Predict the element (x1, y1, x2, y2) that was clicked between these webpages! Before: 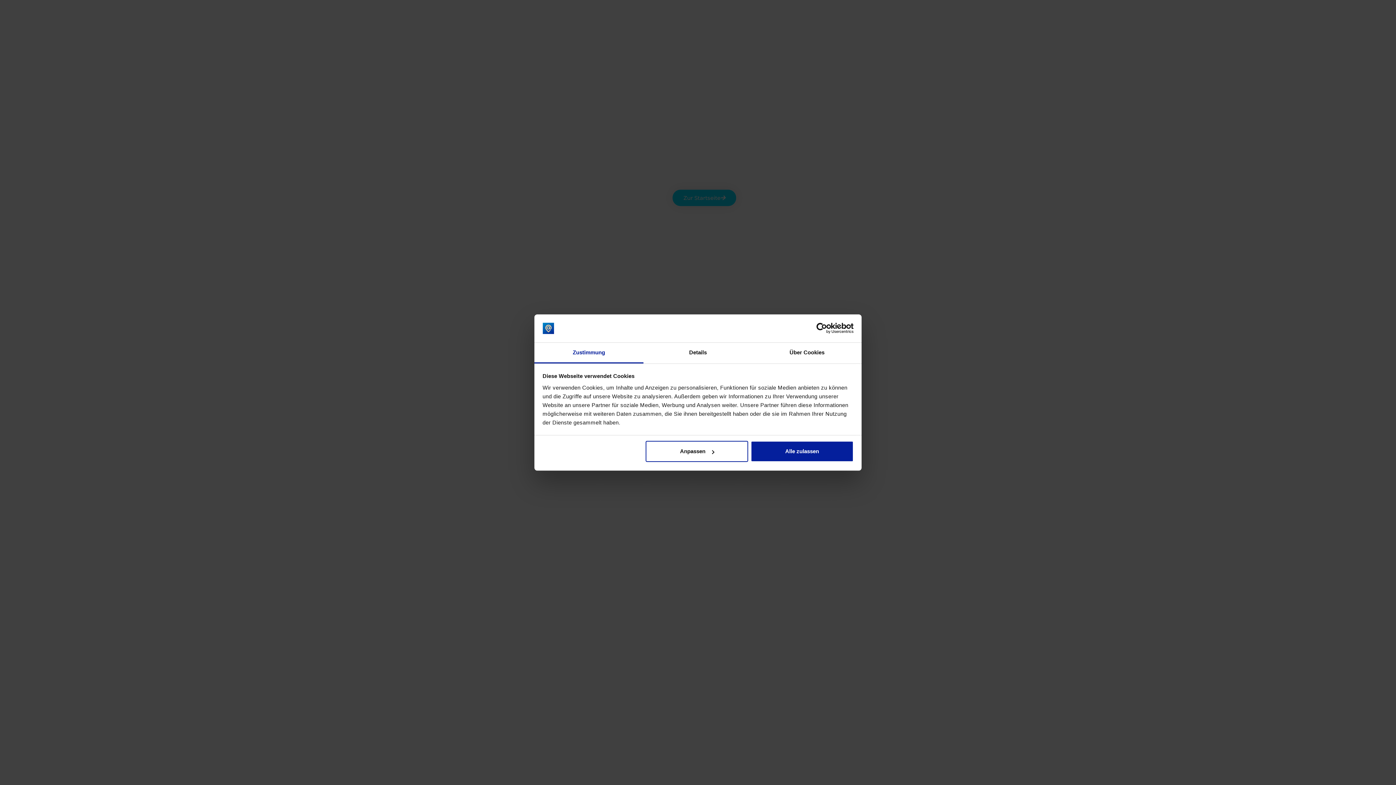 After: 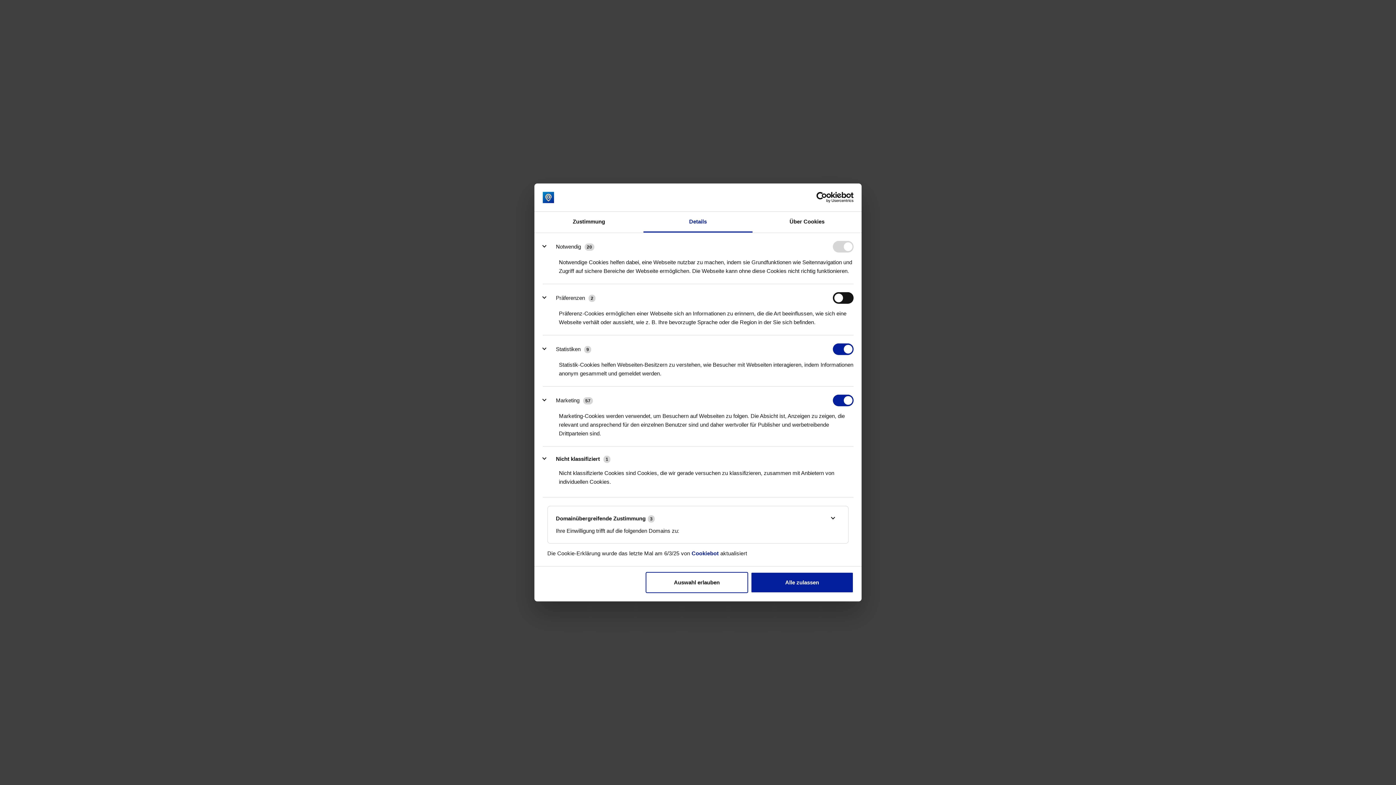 Action: label: Details bbox: (643, 342, 752, 363)